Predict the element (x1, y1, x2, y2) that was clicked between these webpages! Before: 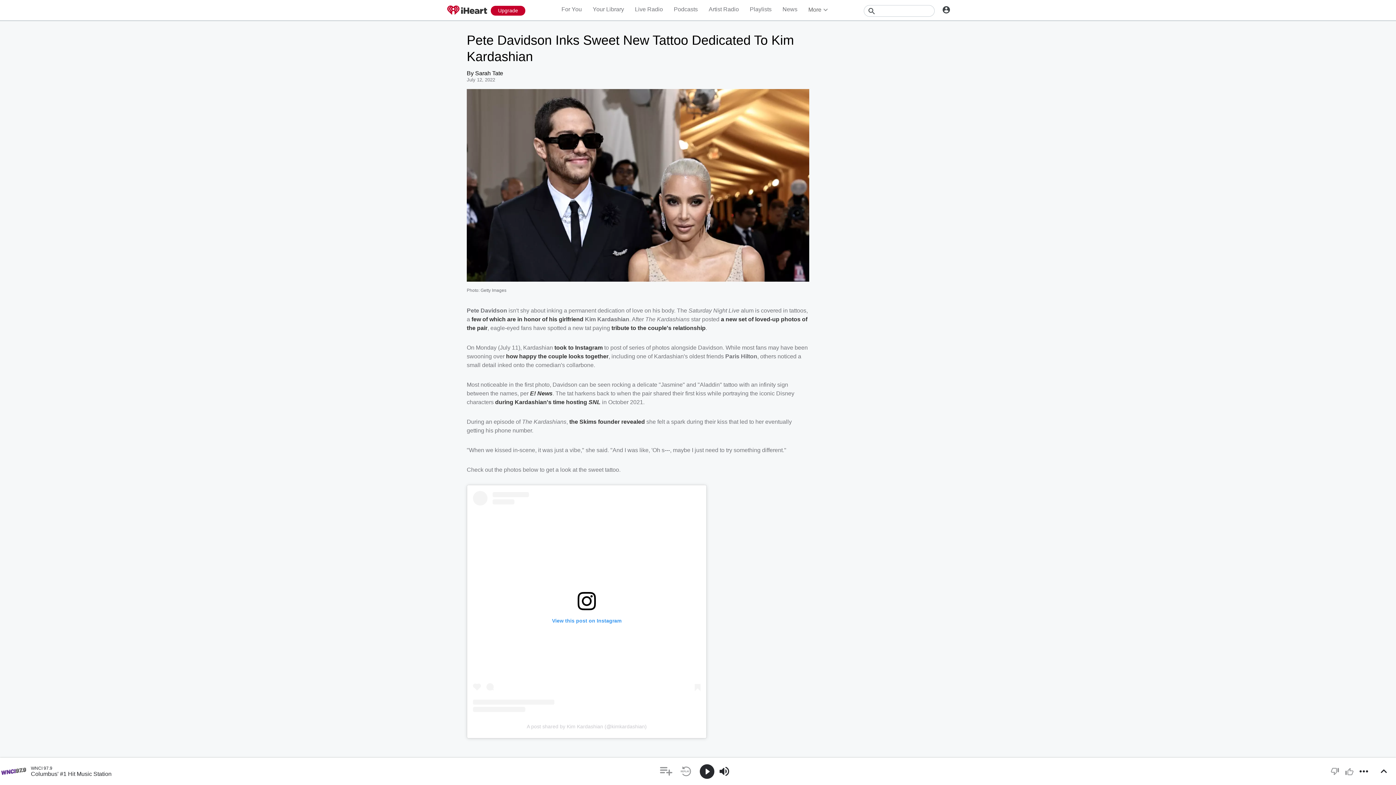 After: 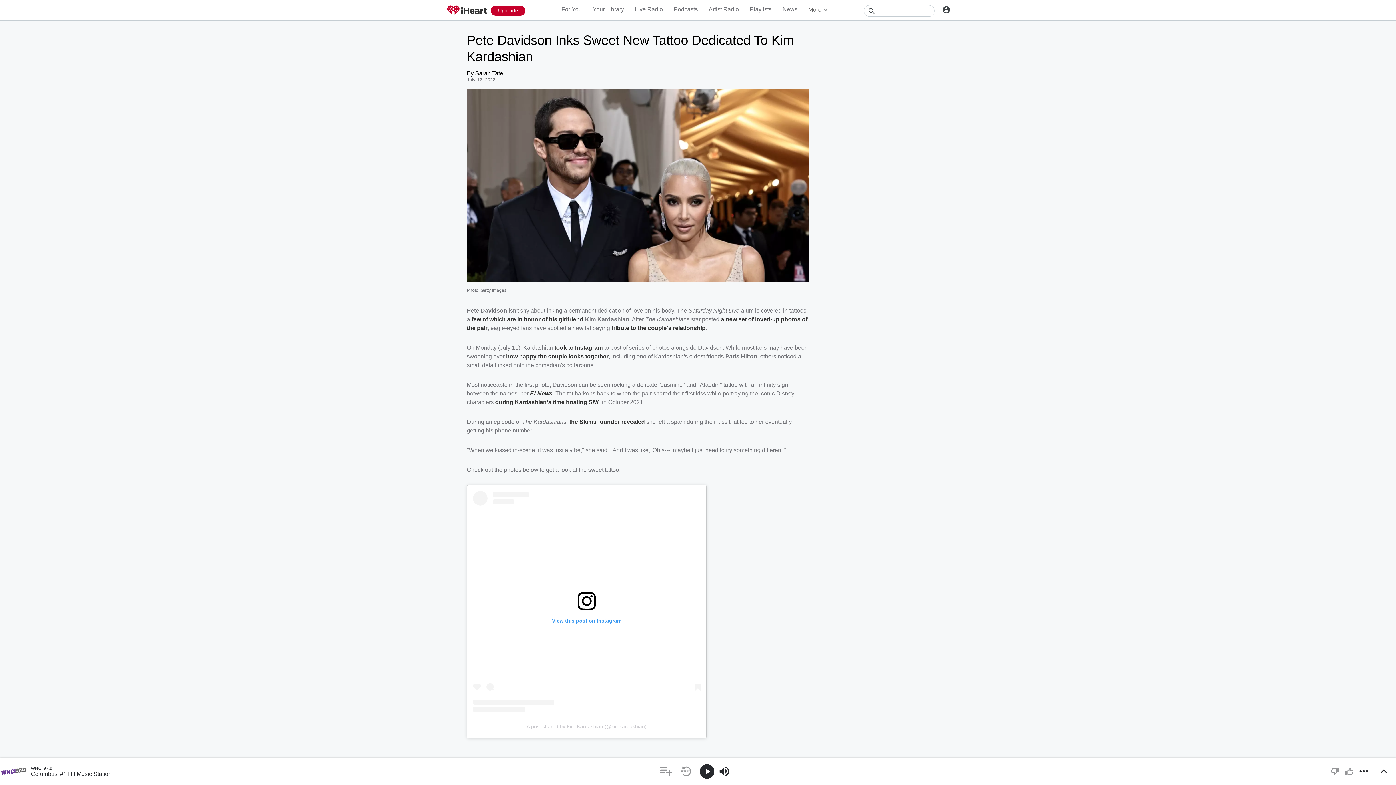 Action: label: A post shared by Kim Kardashian (@kimkardashian) bbox: (526, 724, 646, 729)